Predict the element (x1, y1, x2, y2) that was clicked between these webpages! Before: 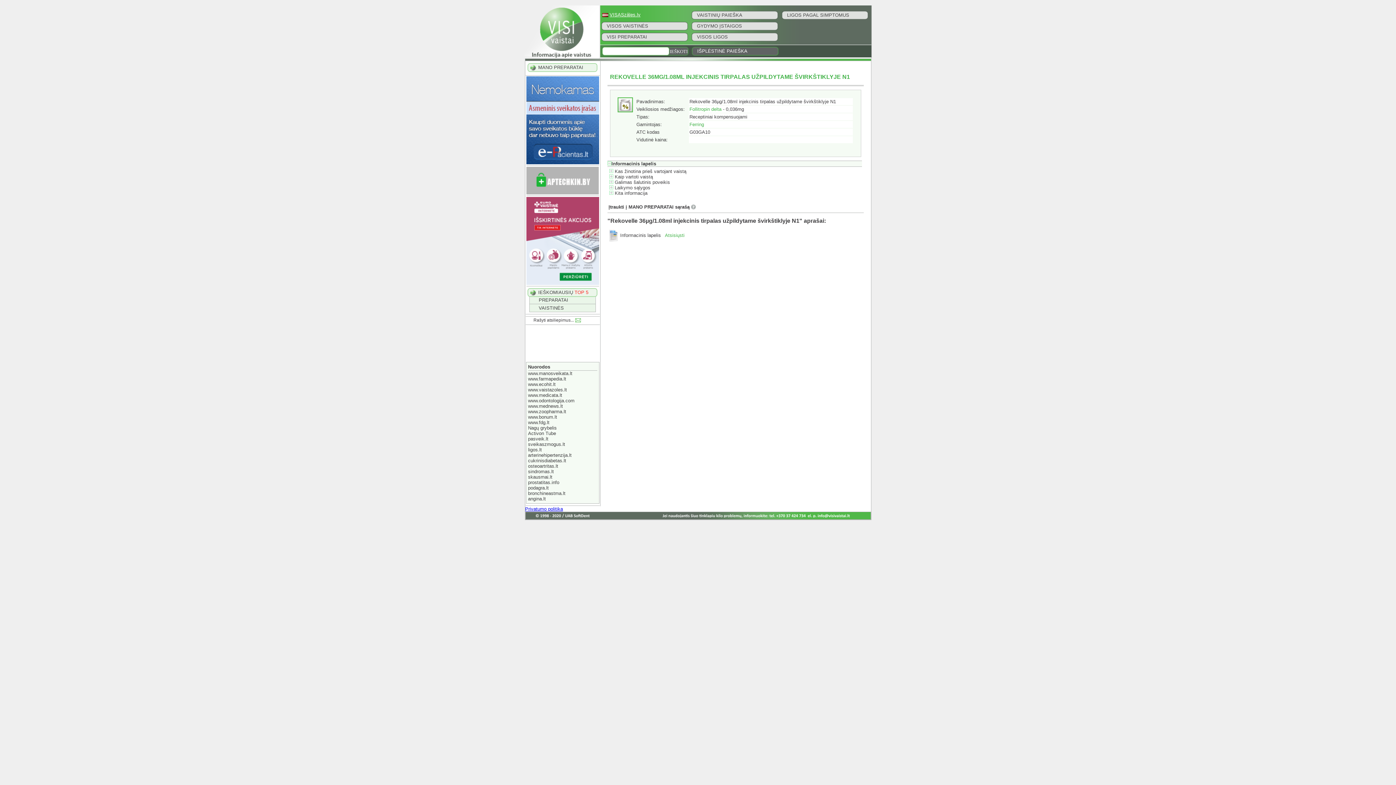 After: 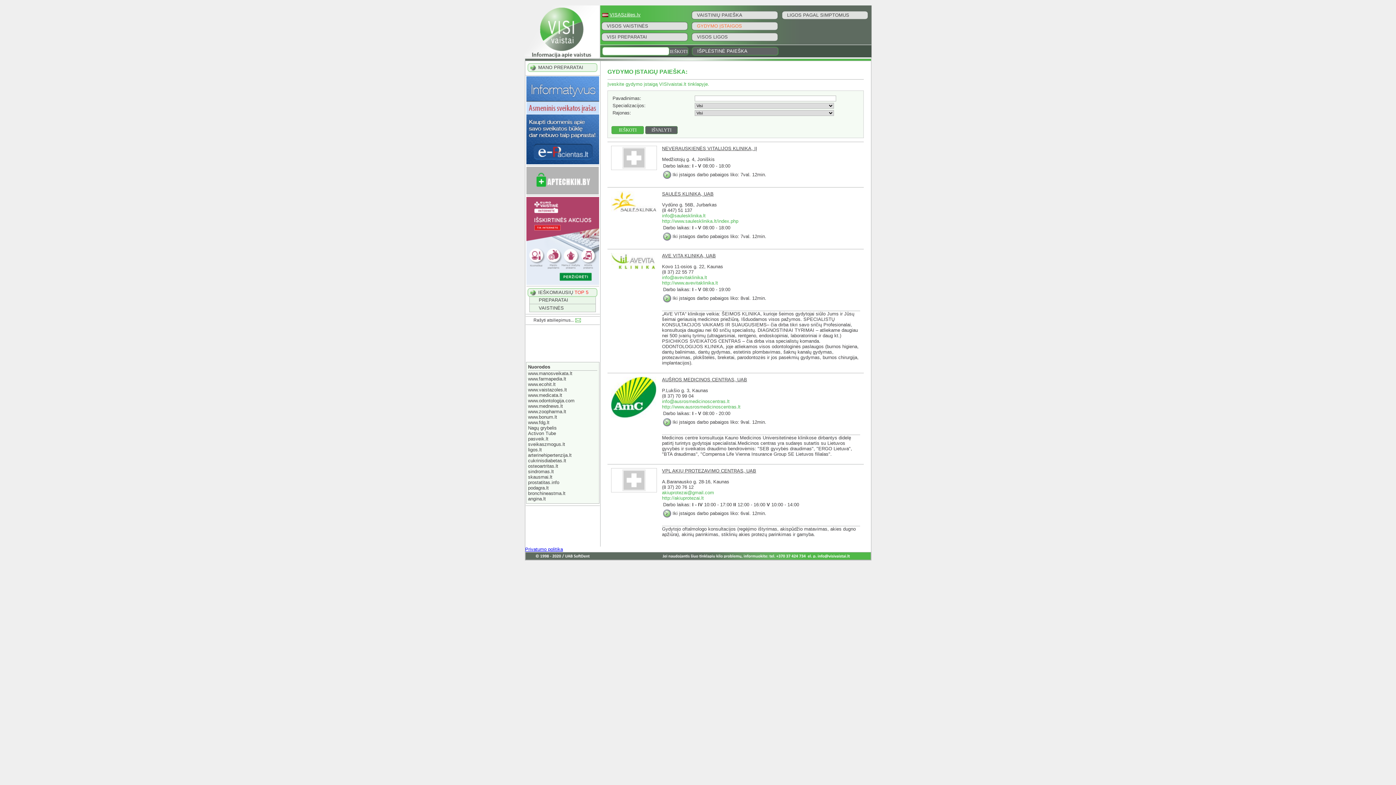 Action: label: GYDYMO ĮSTAIGOS bbox: (691, 21, 778, 30)